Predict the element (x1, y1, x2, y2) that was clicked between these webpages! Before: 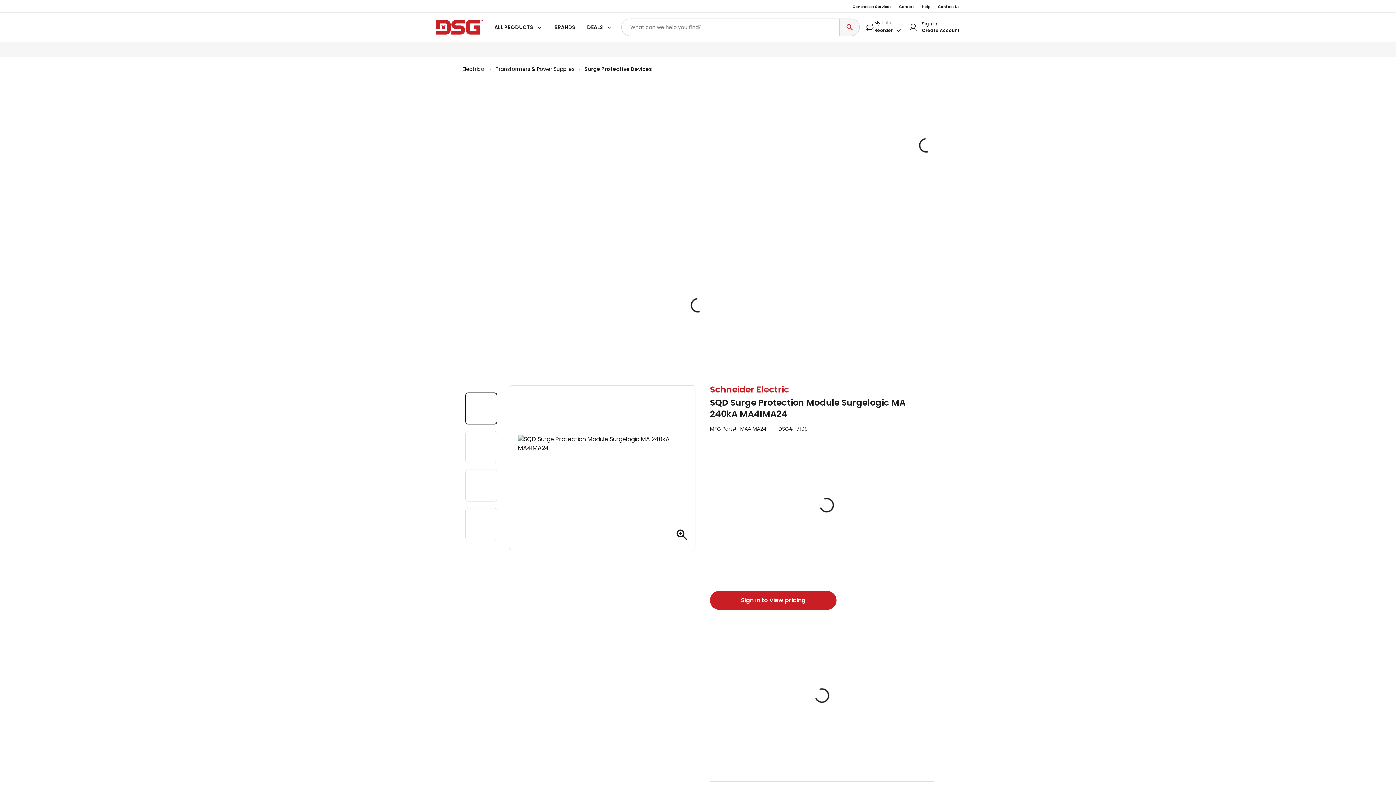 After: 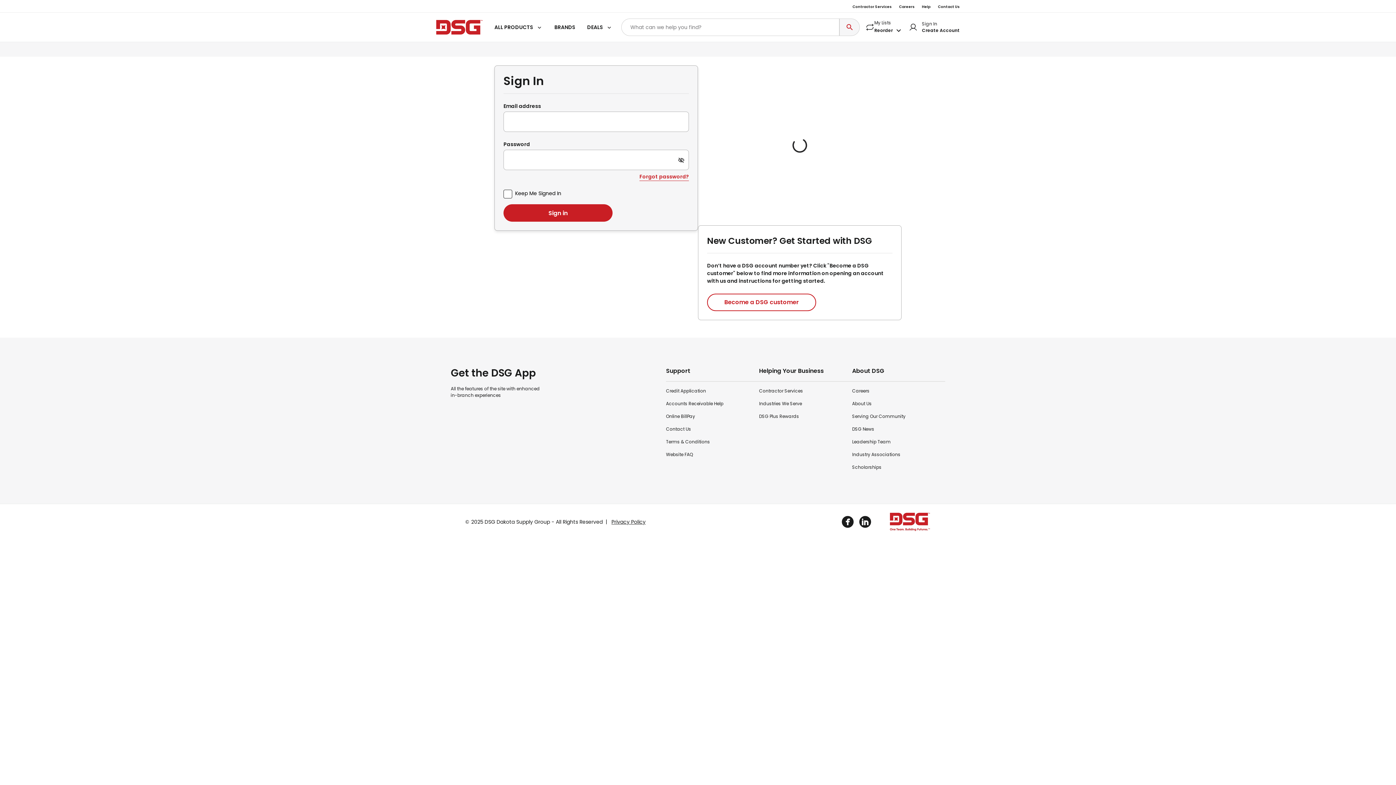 Action: bbox: (865, 19, 903, 34) label: Clicking on the link will navigate to the login page